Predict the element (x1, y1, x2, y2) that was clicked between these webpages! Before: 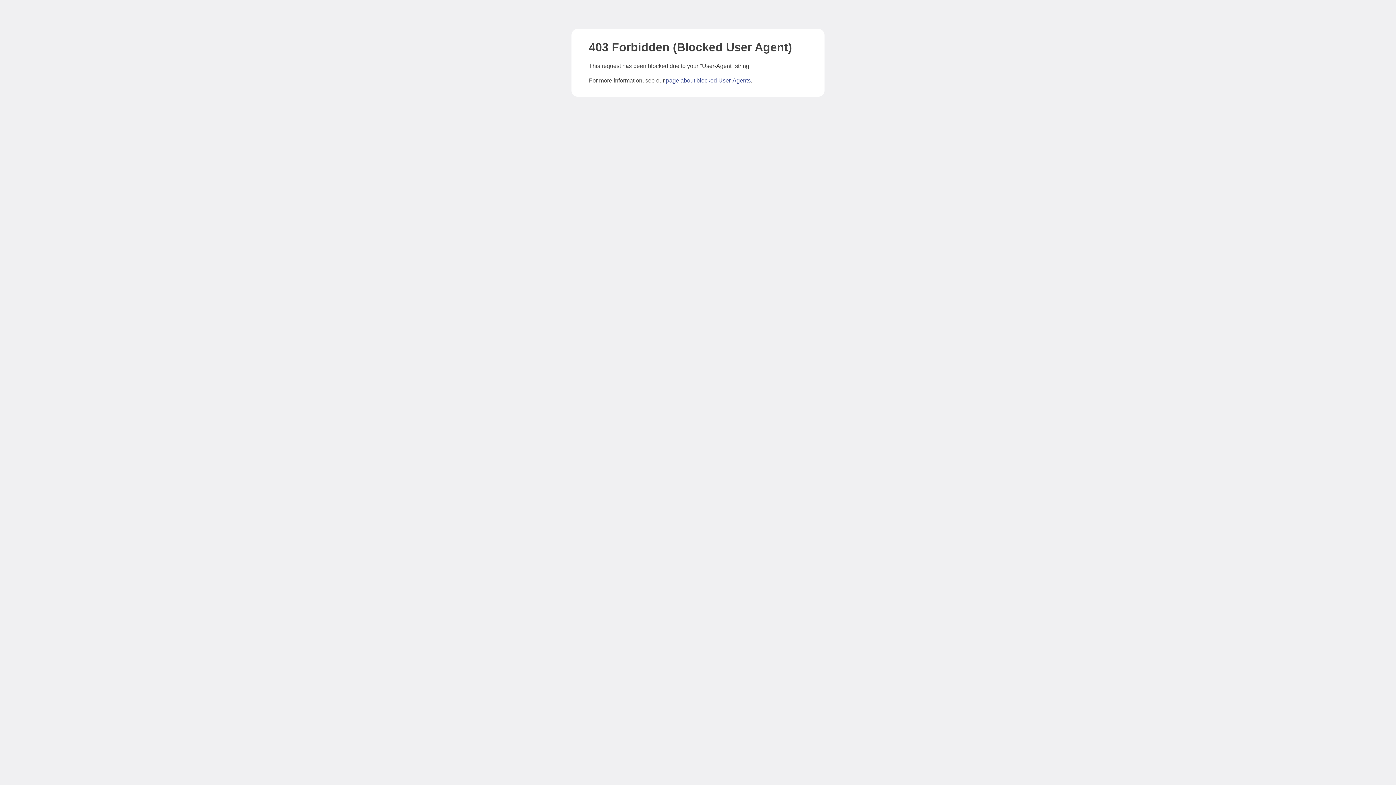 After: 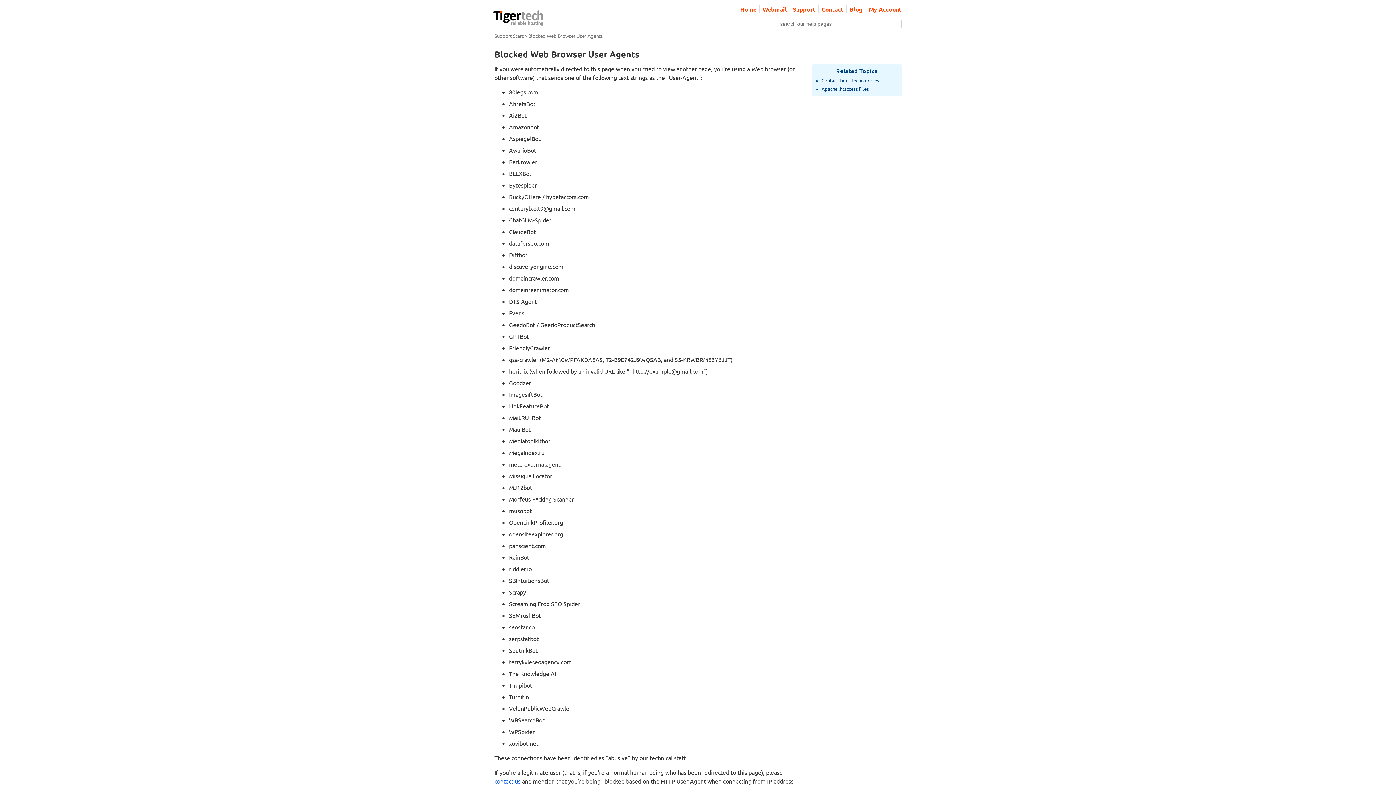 Action: label: page about blocked User-Agents bbox: (666, 77, 750, 83)